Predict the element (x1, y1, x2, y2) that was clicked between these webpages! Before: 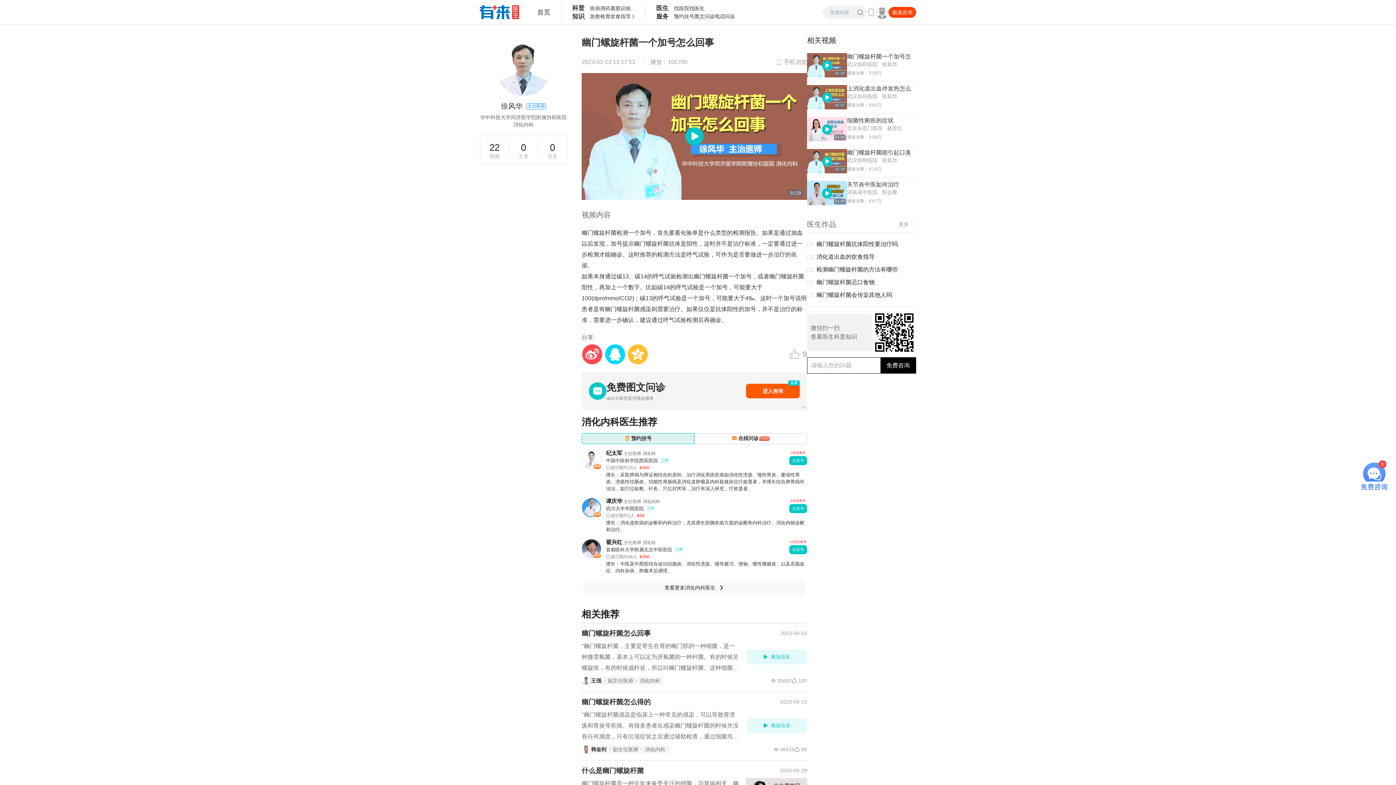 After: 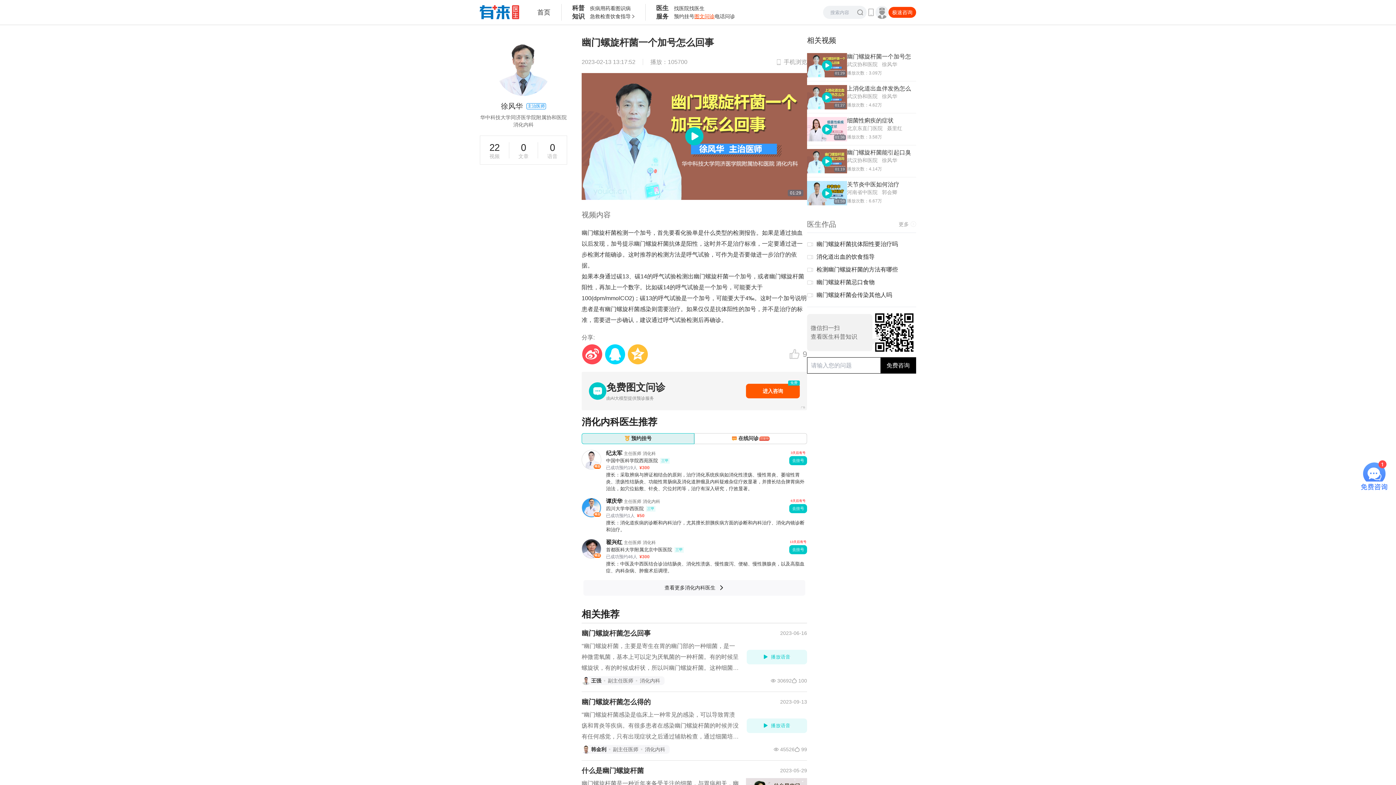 Action: label: 图文问诊 bbox: (694, 12, 714, 20)